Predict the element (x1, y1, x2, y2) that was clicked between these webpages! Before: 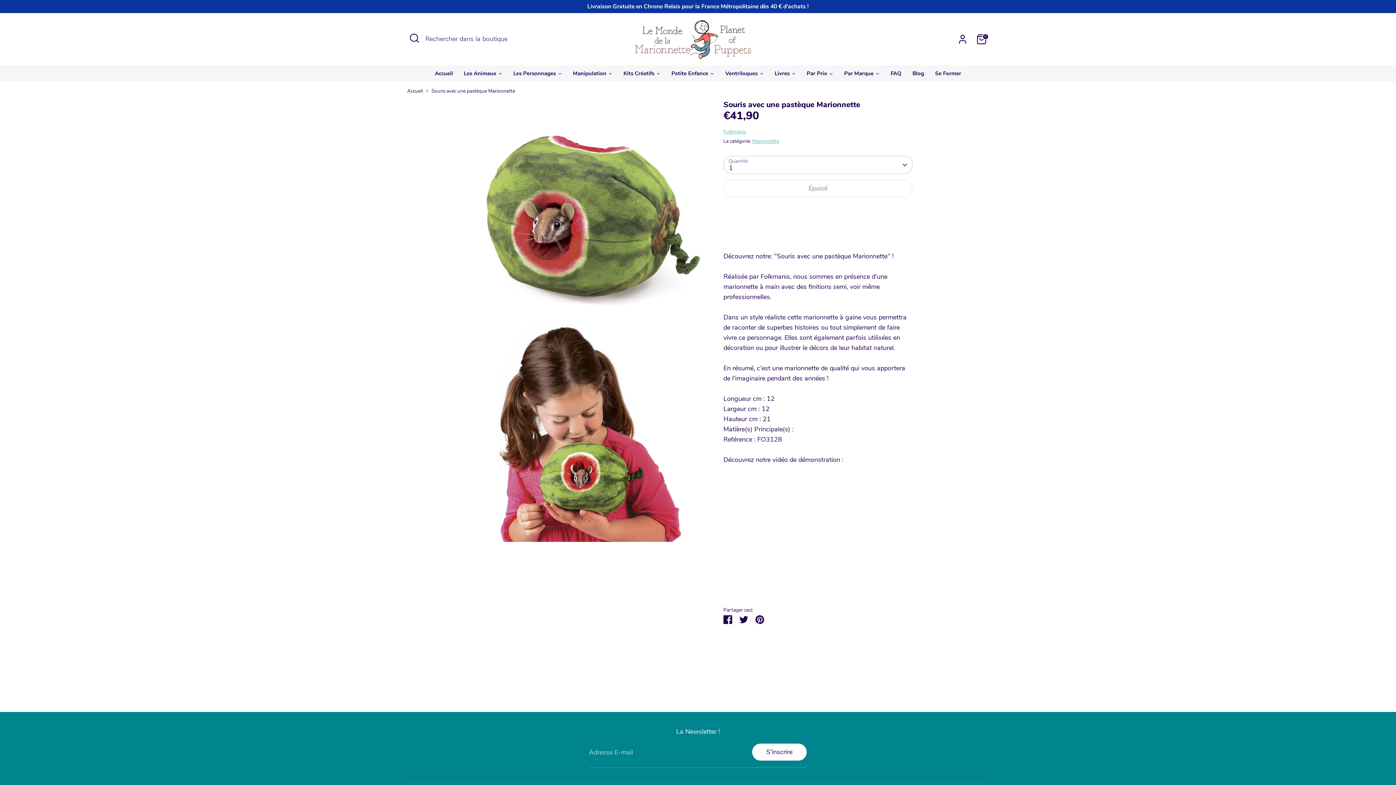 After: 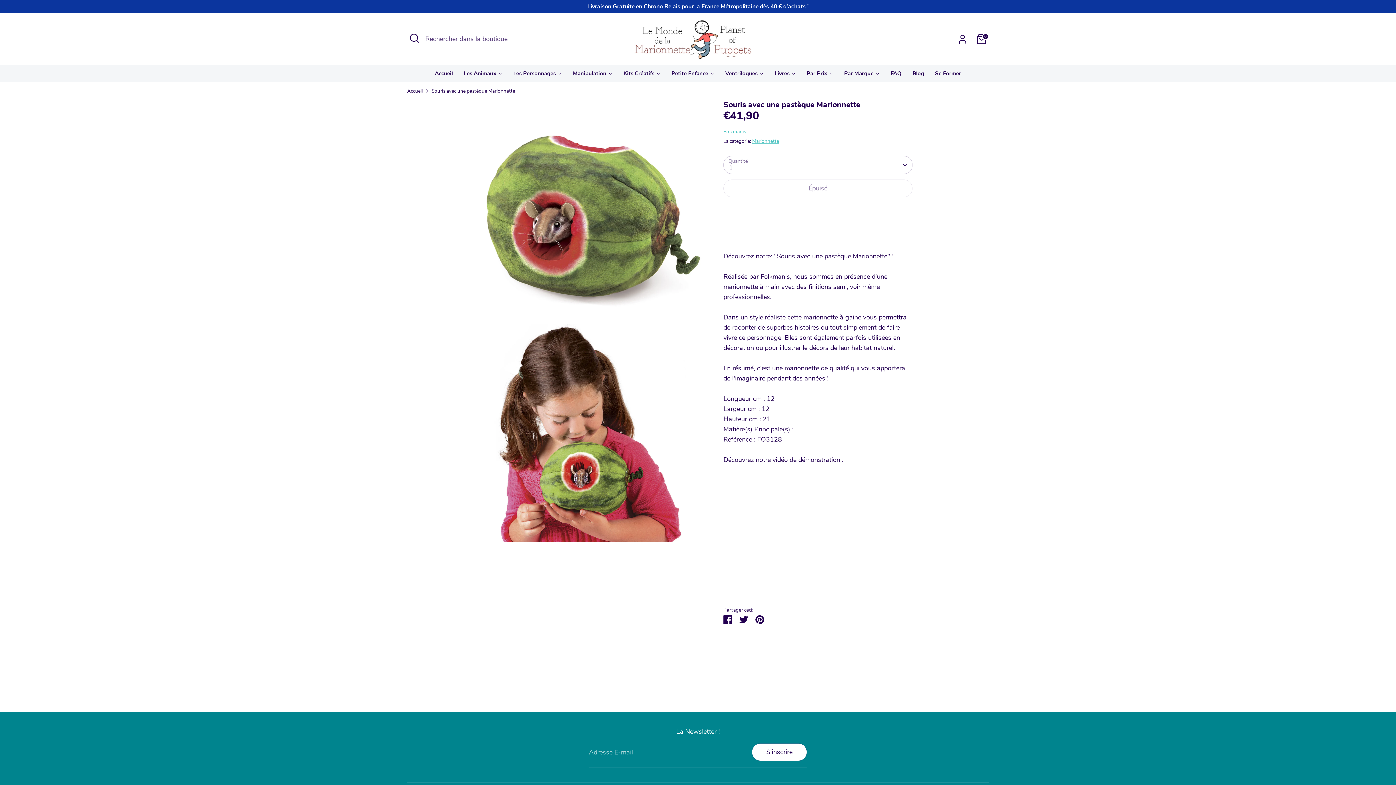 Action: bbox: (723, 224, 912, 234) label: Plus de moyens de paiement